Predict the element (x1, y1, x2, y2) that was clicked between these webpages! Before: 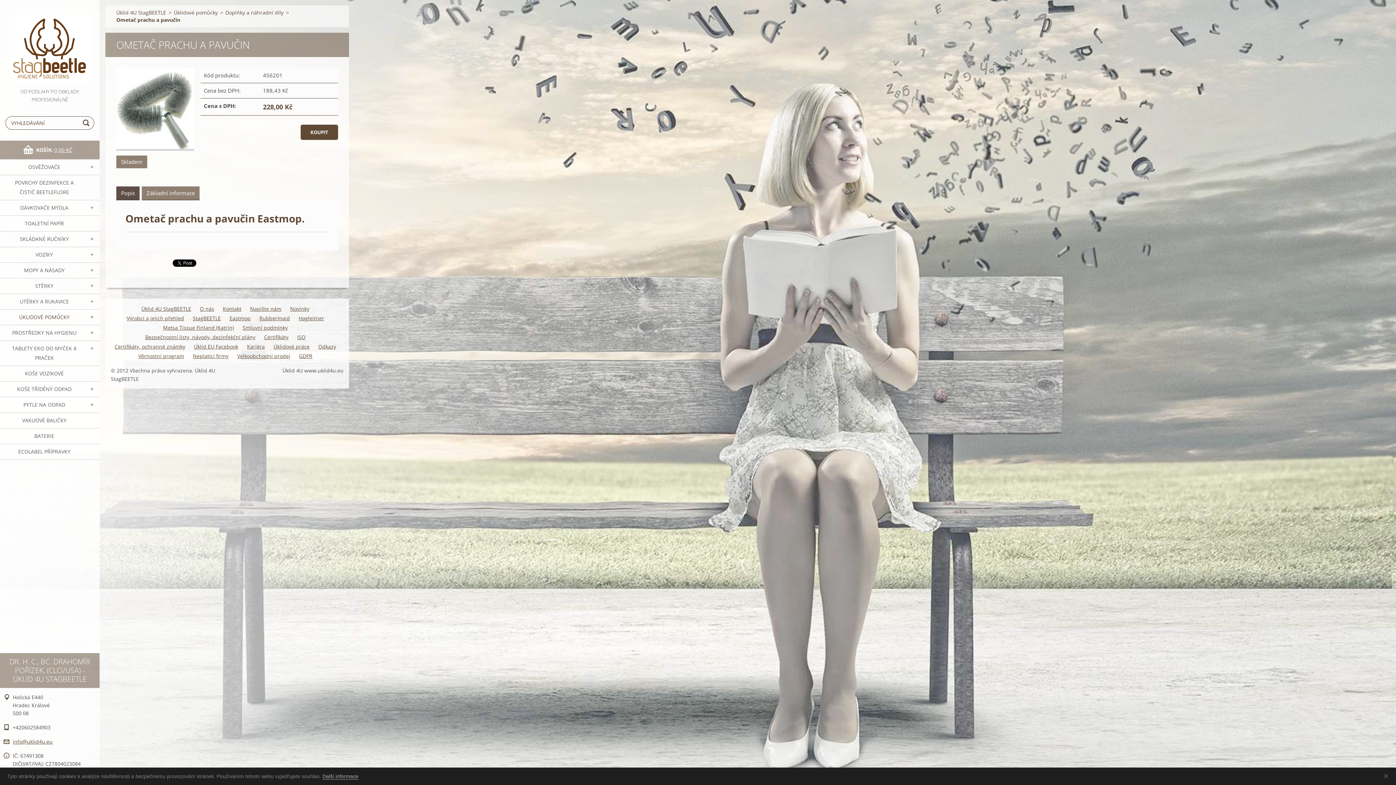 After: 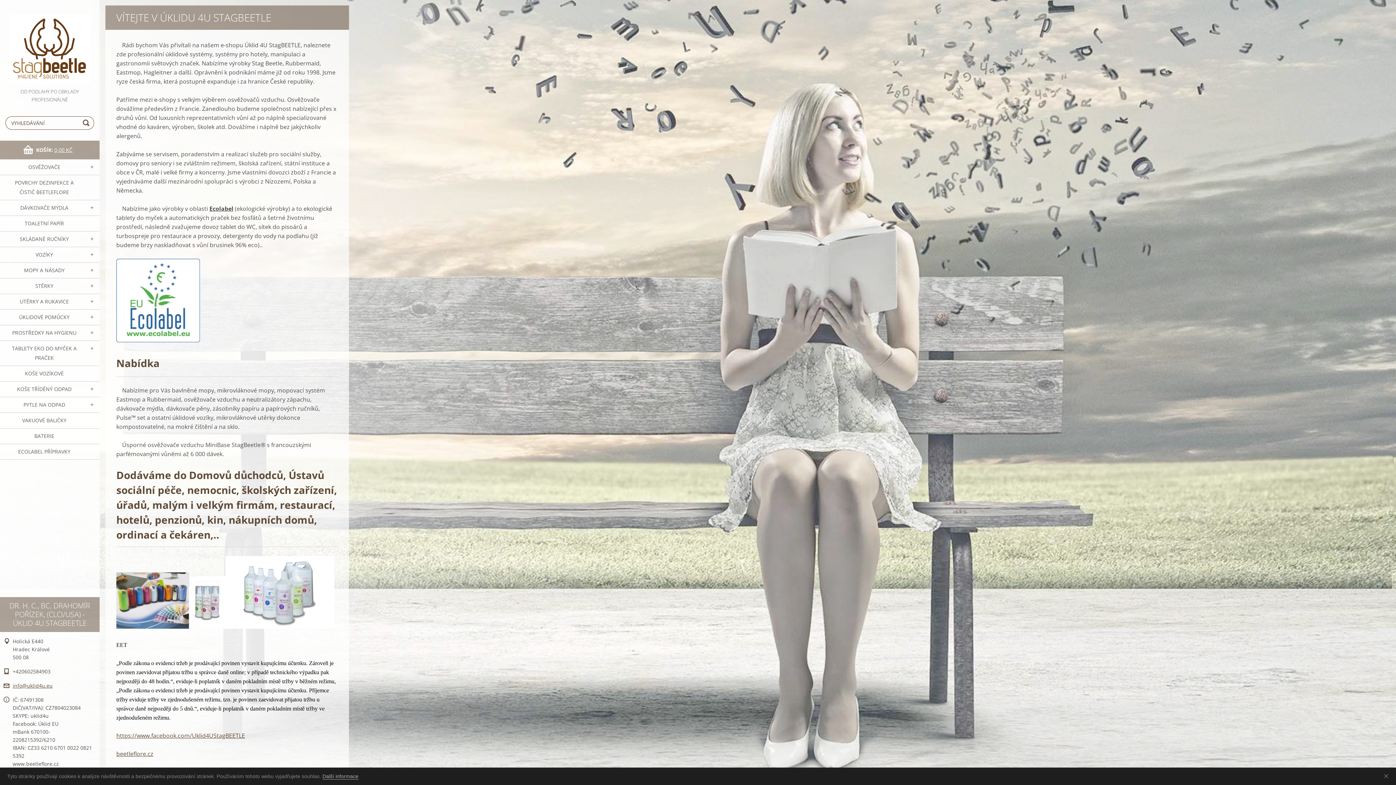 Action: label: Úklid 4U StagBEETLE bbox: (116, 9, 166, 16)